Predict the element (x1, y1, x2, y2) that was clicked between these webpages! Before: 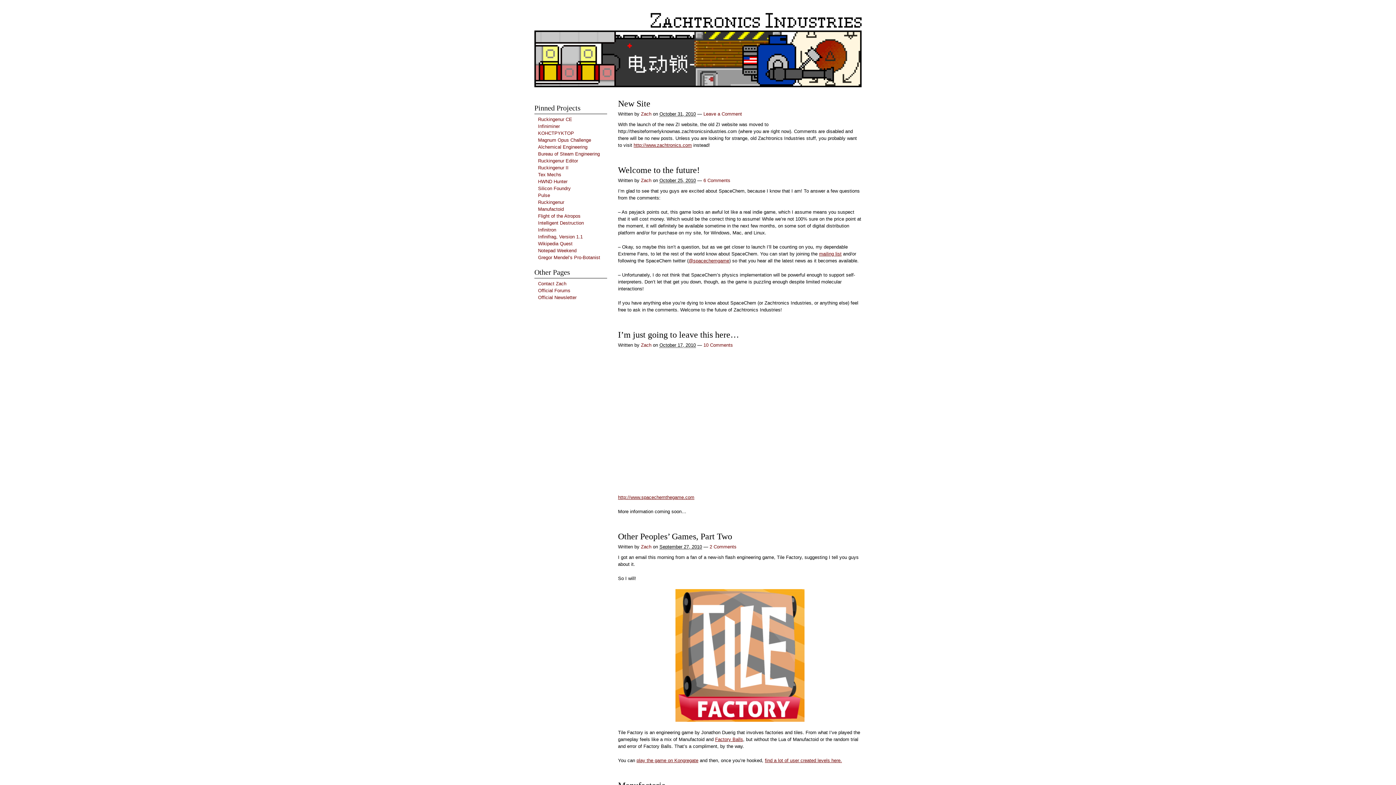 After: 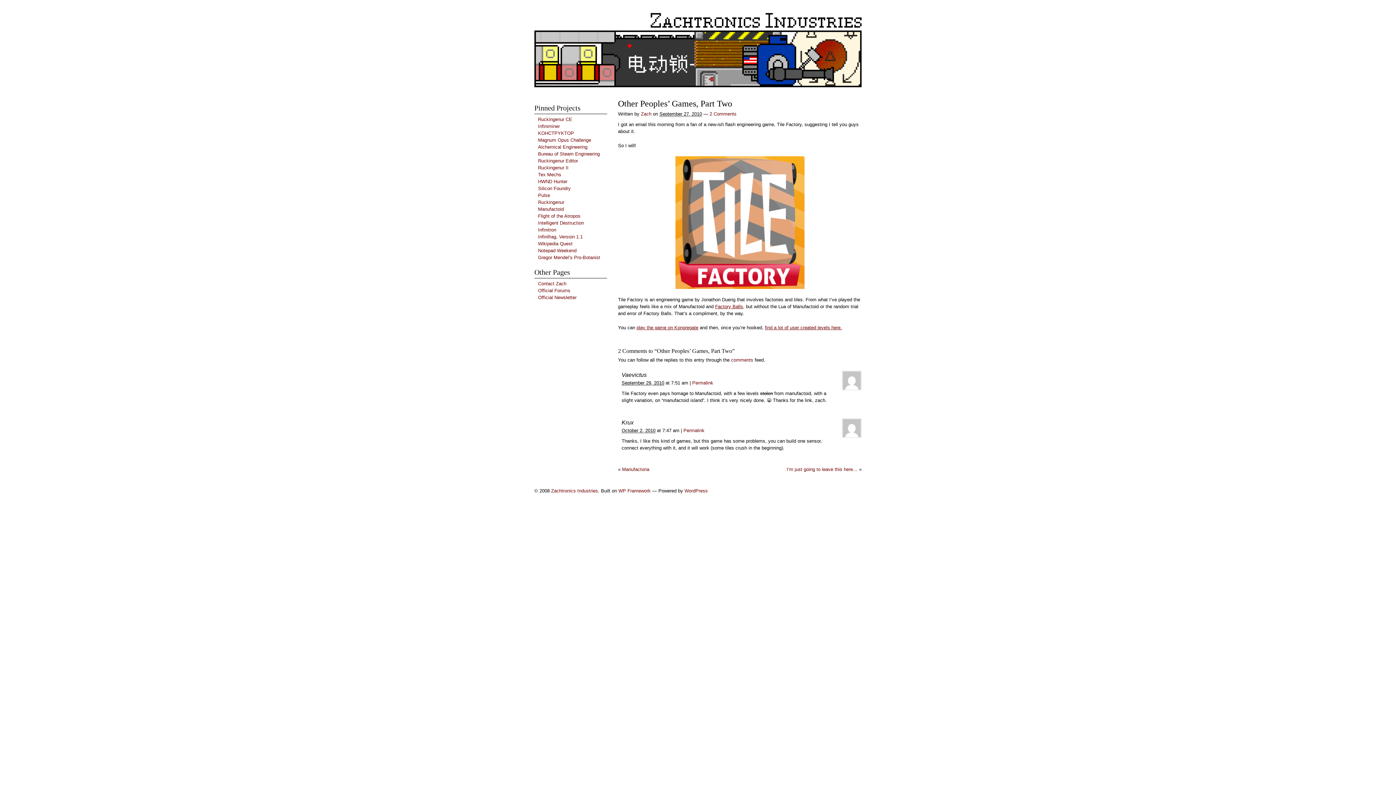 Action: label: Other Peoples’ Games, Part Two bbox: (618, 532, 732, 541)